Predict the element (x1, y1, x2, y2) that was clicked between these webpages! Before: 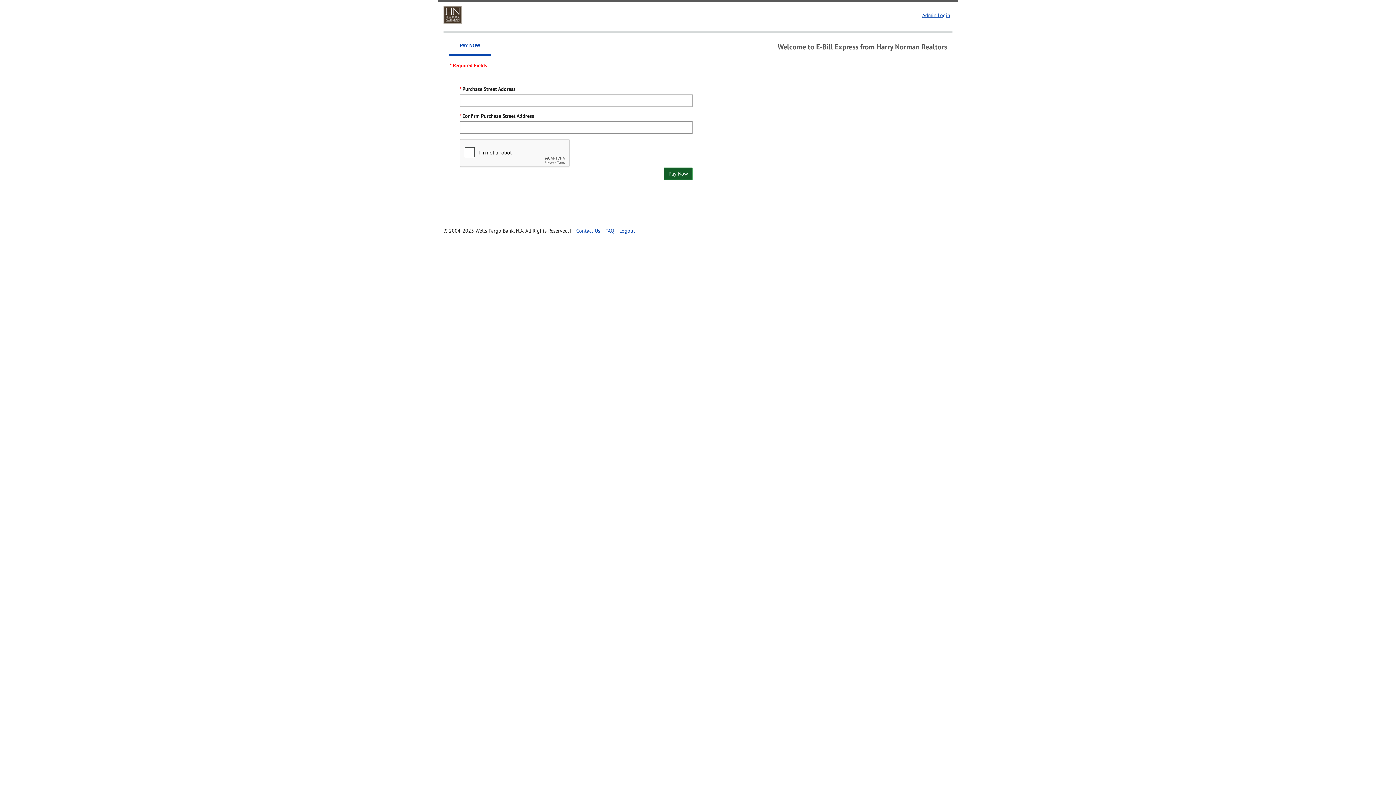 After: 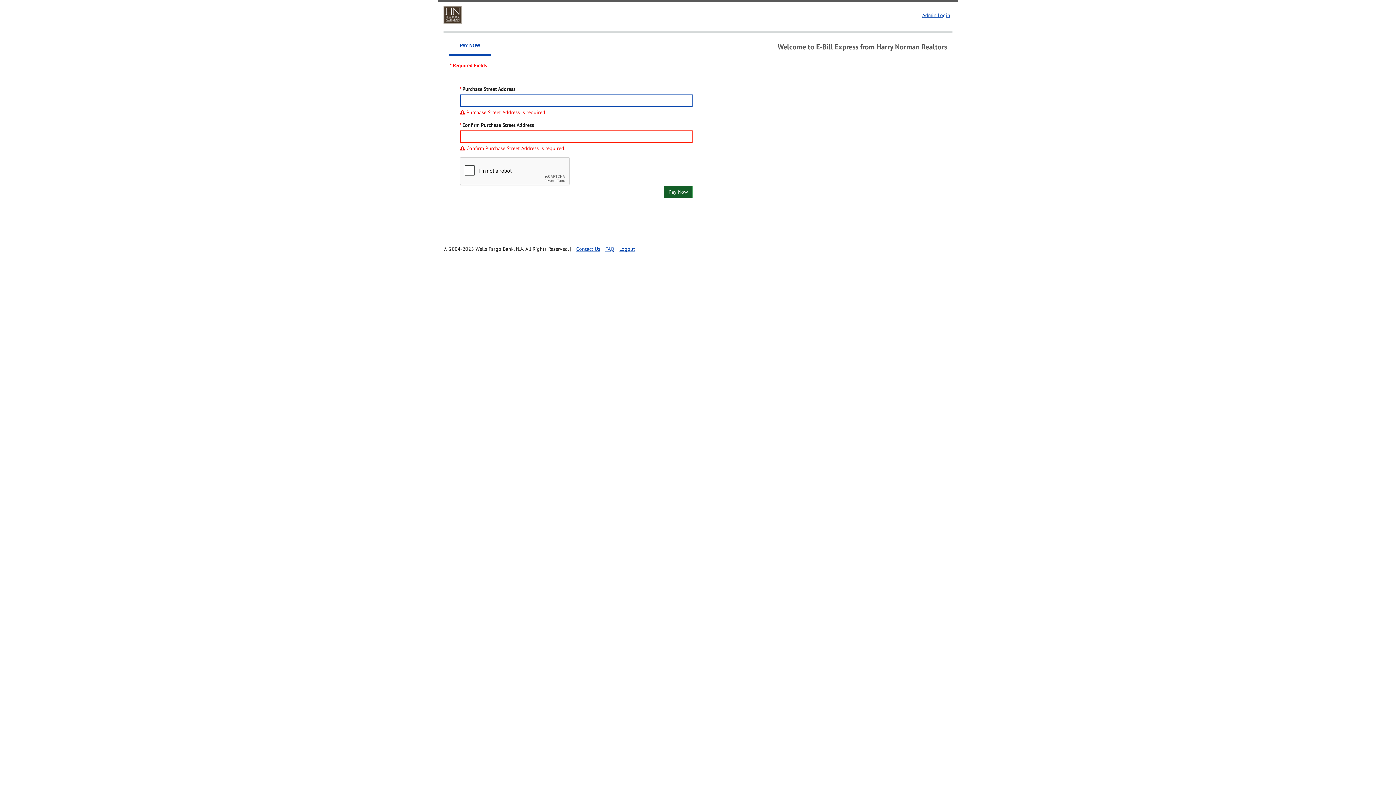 Action: bbox: (664, 167, 692, 180) label: Pay Now